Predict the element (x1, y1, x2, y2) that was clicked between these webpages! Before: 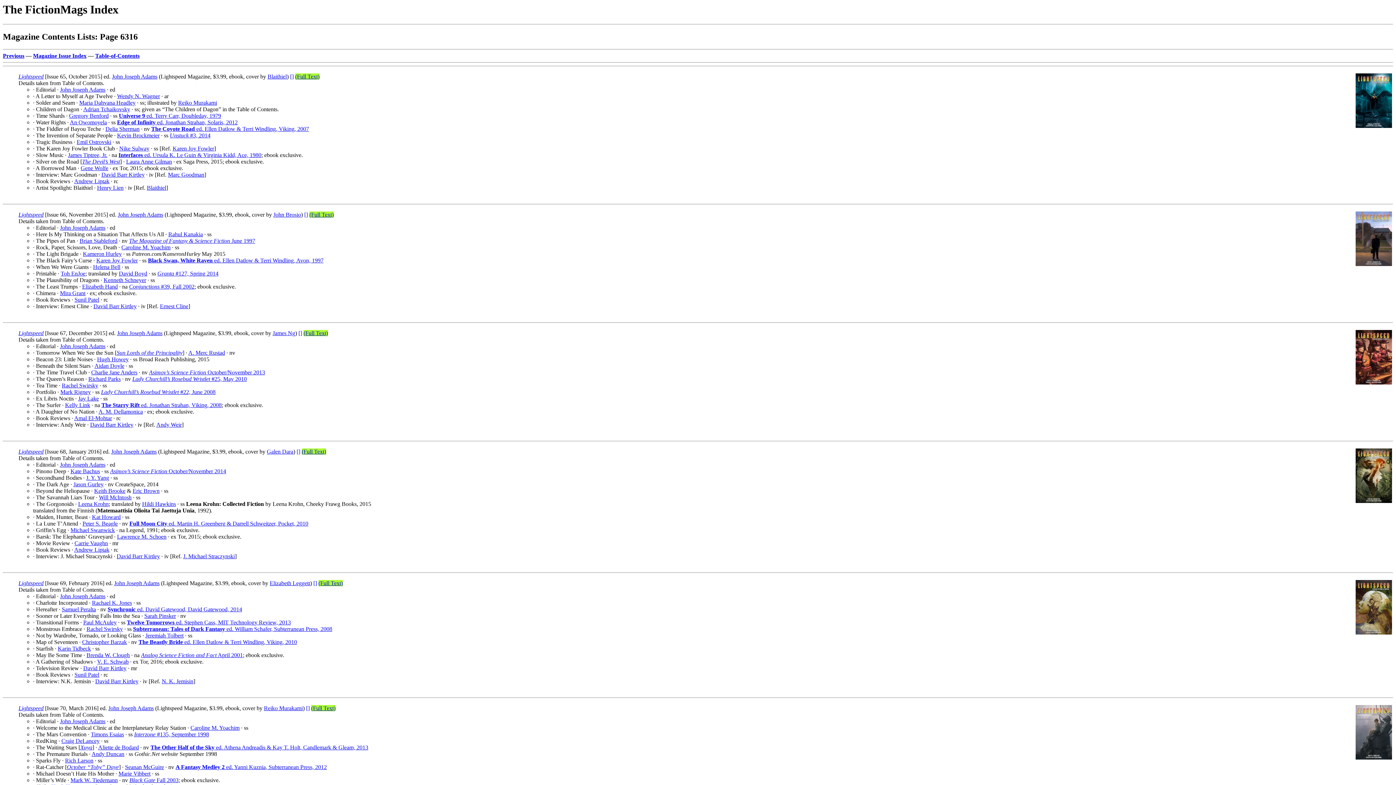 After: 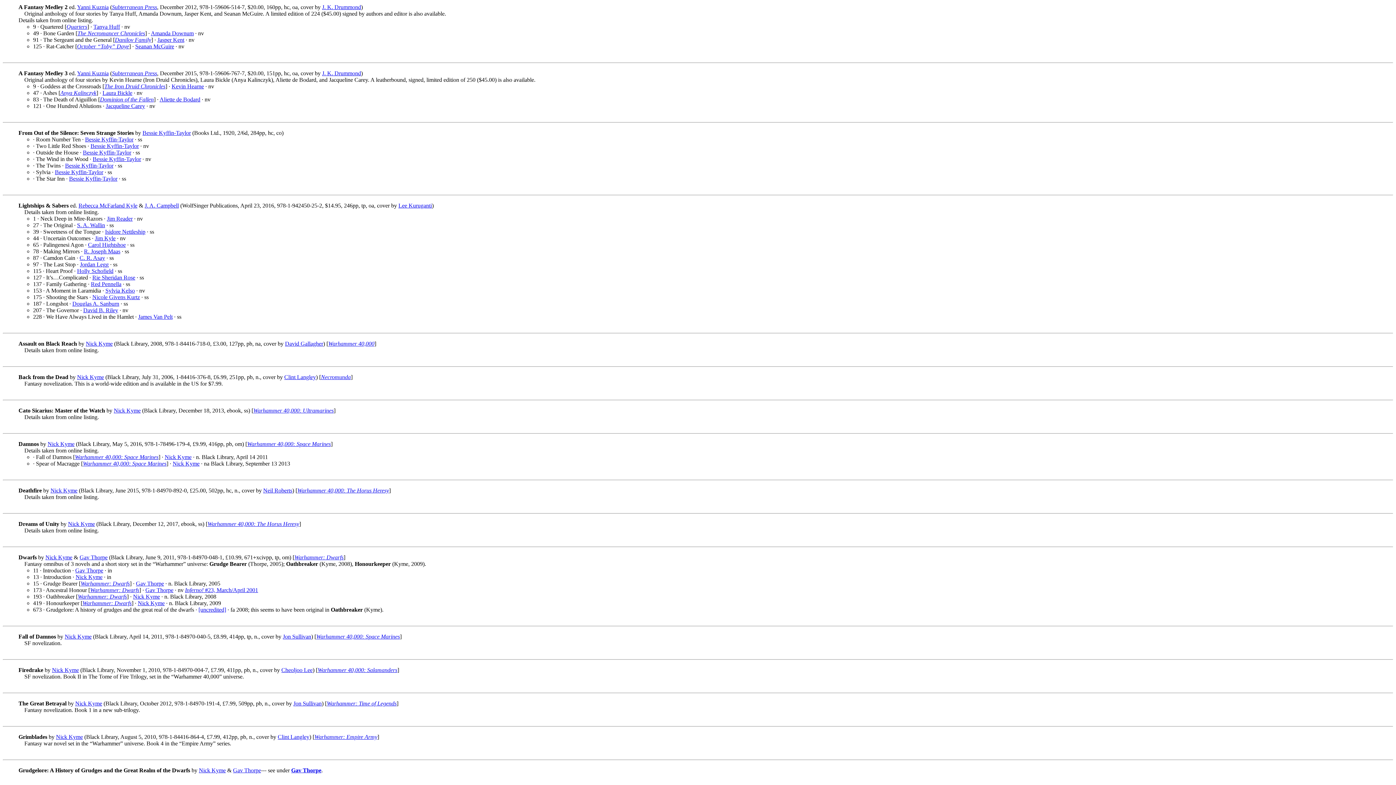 Action: bbox: (175, 764, 326, 770) label: A Fantasy Medley 2 ed. Yanni Kuznia, Subterranean Press, 2012